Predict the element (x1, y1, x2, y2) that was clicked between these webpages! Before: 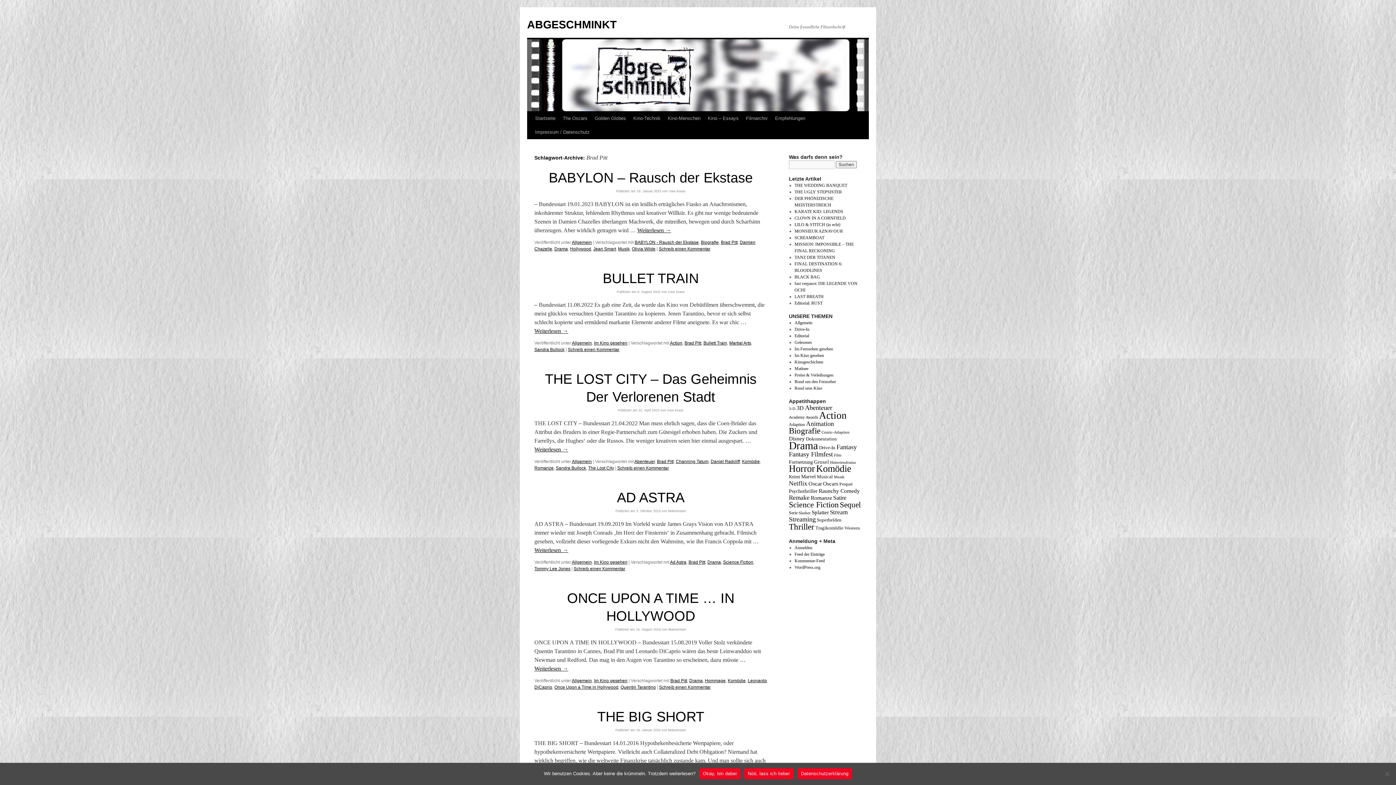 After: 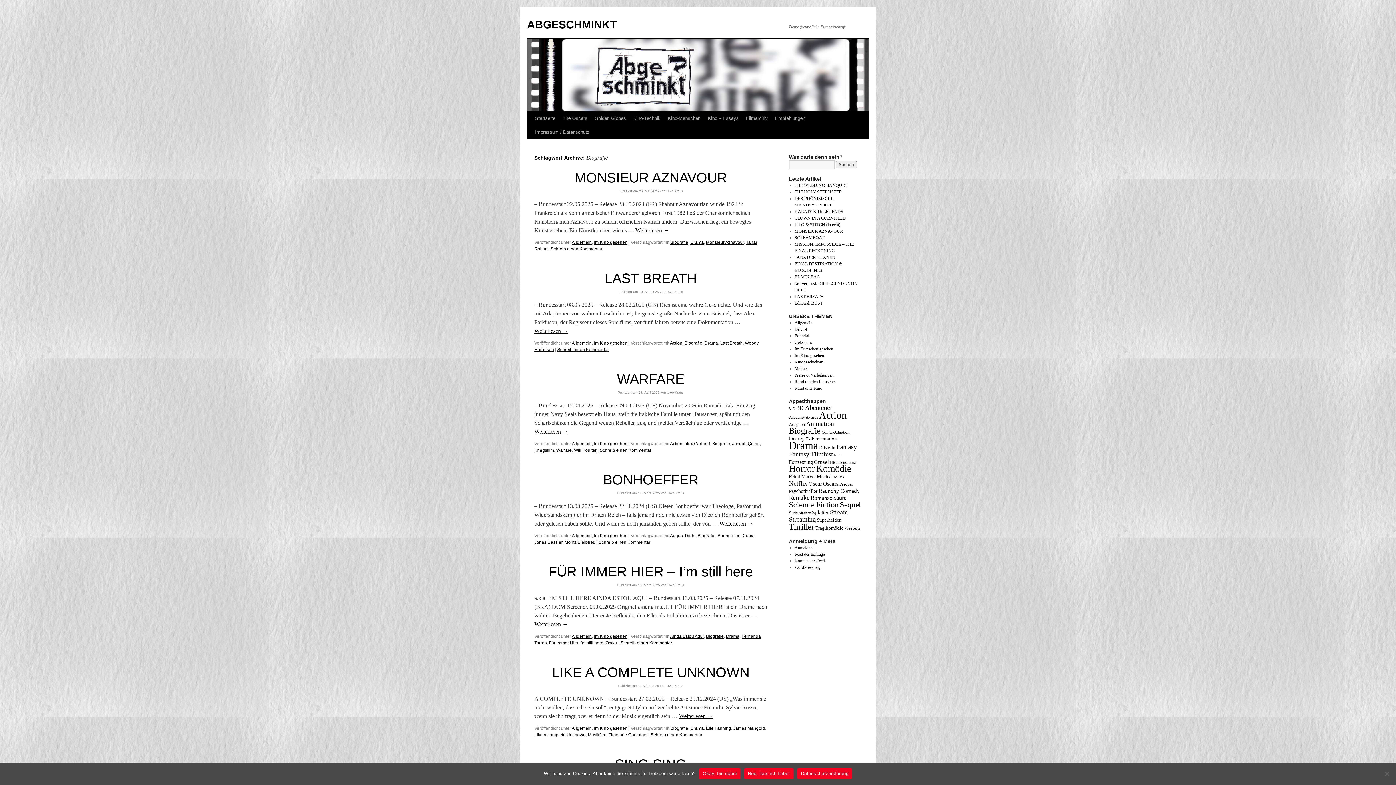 Action: label: Biografie (165 Einträge) bbox: (789, 426, 820, 435)